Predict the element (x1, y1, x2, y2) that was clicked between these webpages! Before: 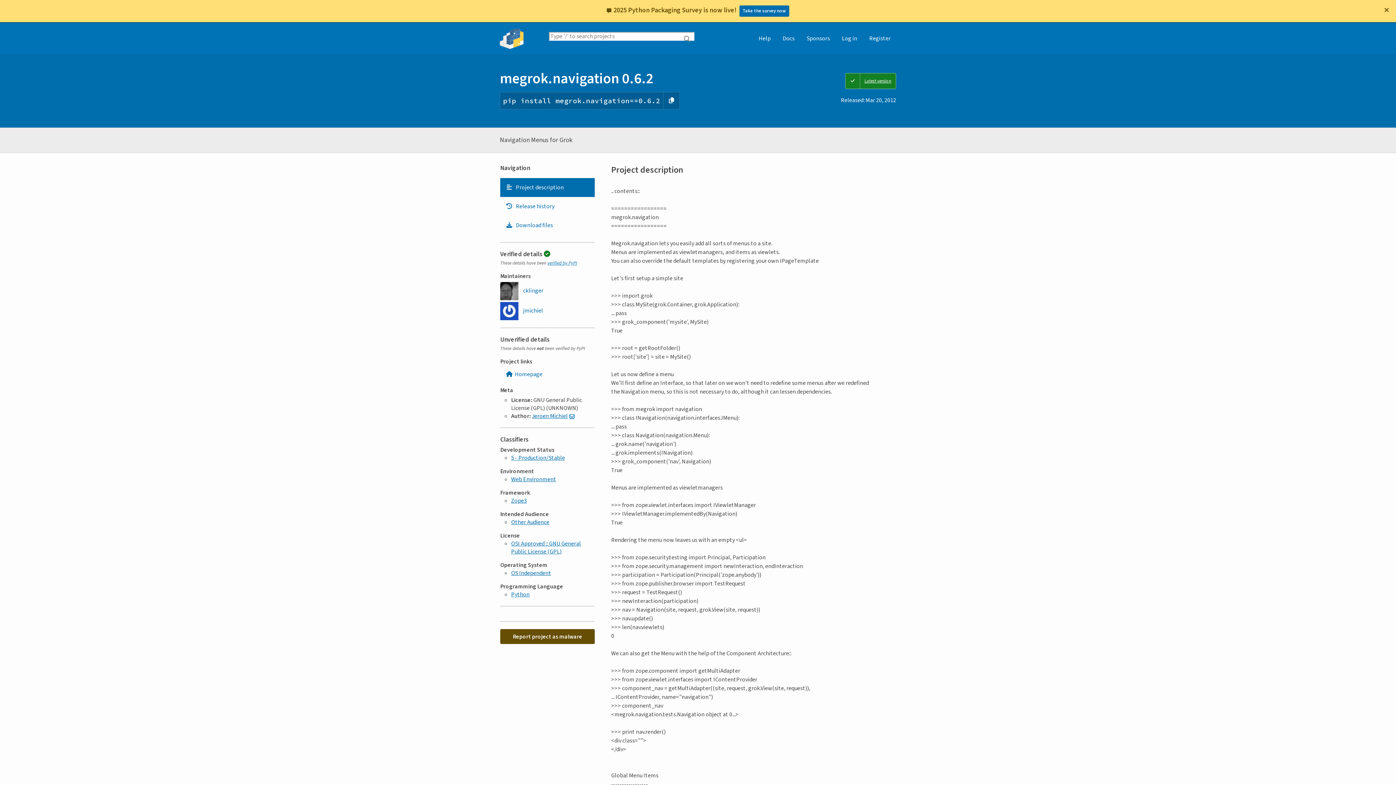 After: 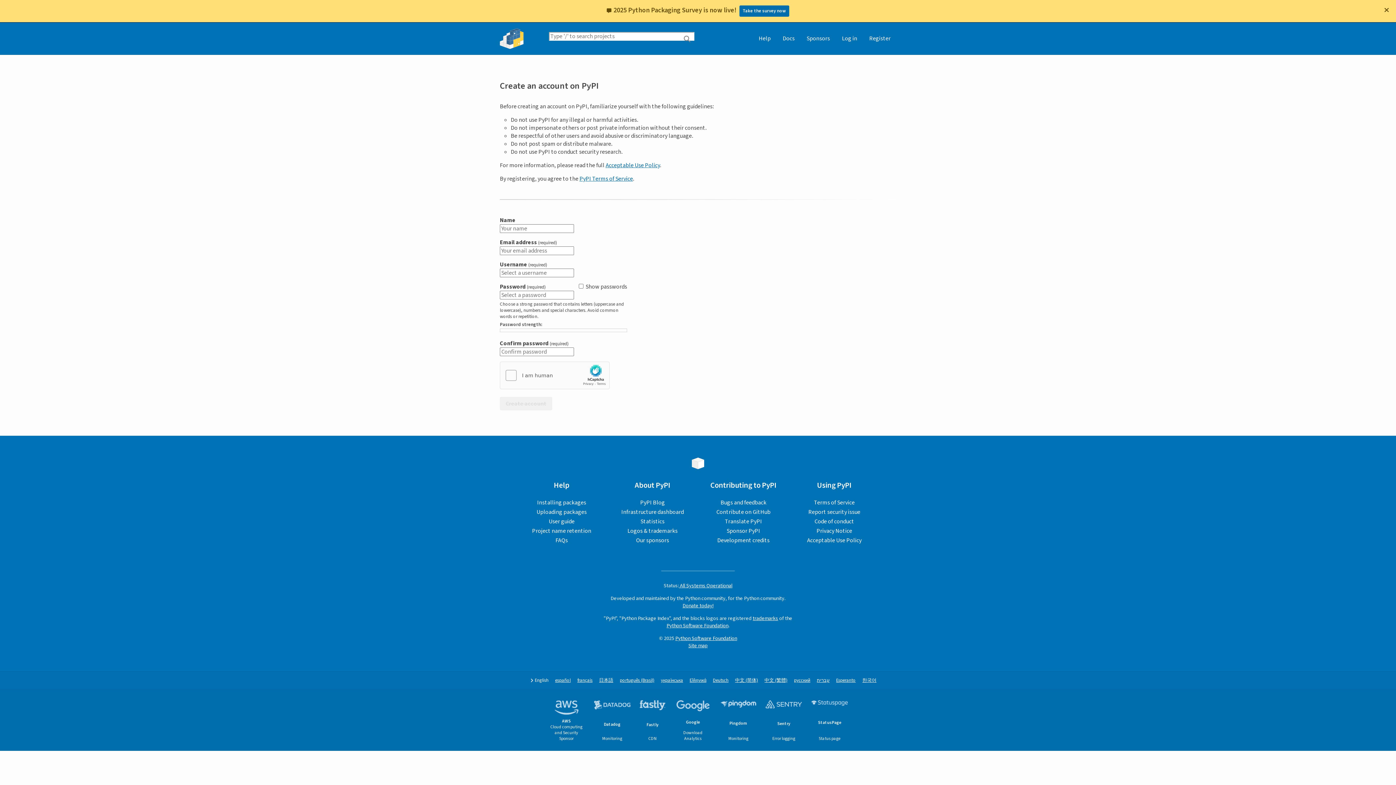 Action: label: Register bbox: (864, 22, 896, 54)